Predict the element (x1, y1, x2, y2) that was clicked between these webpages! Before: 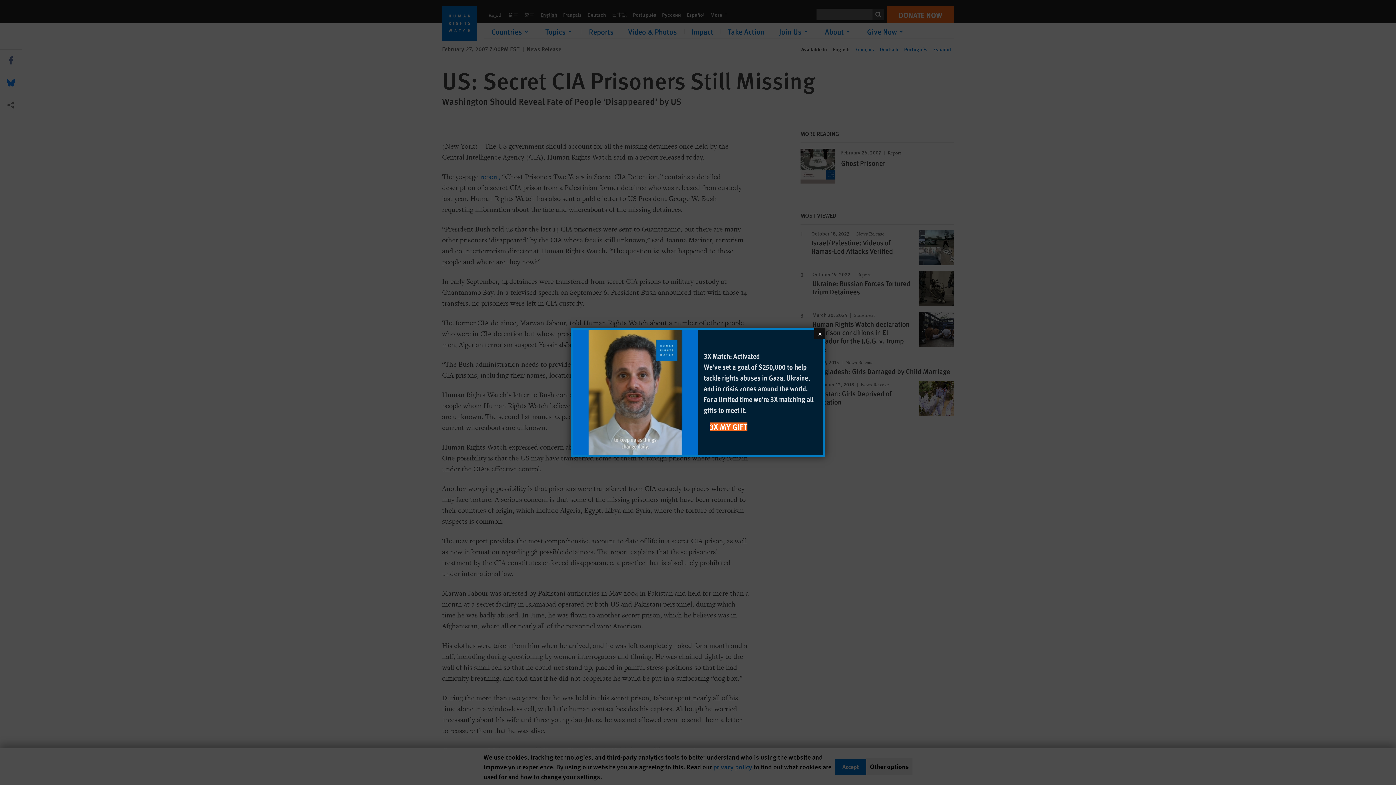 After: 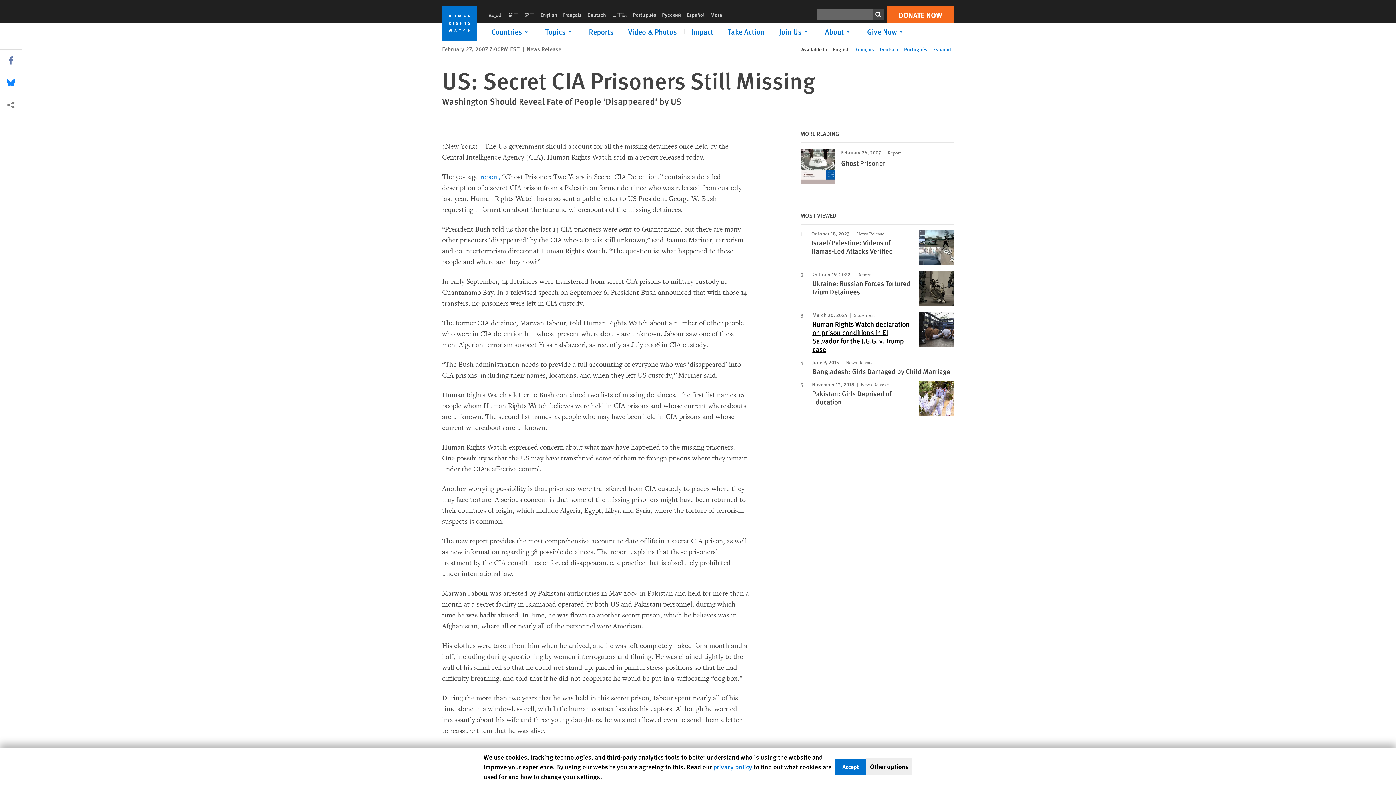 Action: label: Close bbox: (814, 328, 825, 339)